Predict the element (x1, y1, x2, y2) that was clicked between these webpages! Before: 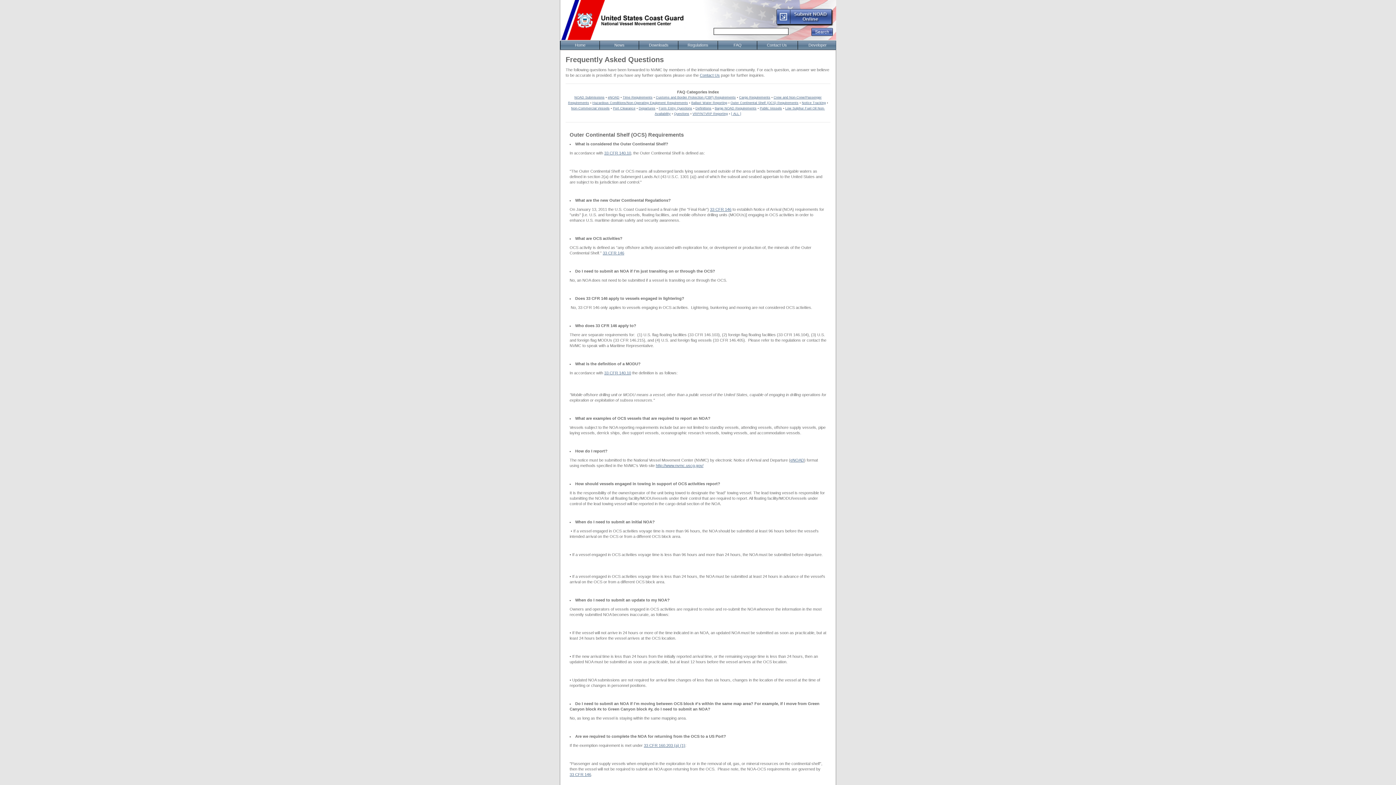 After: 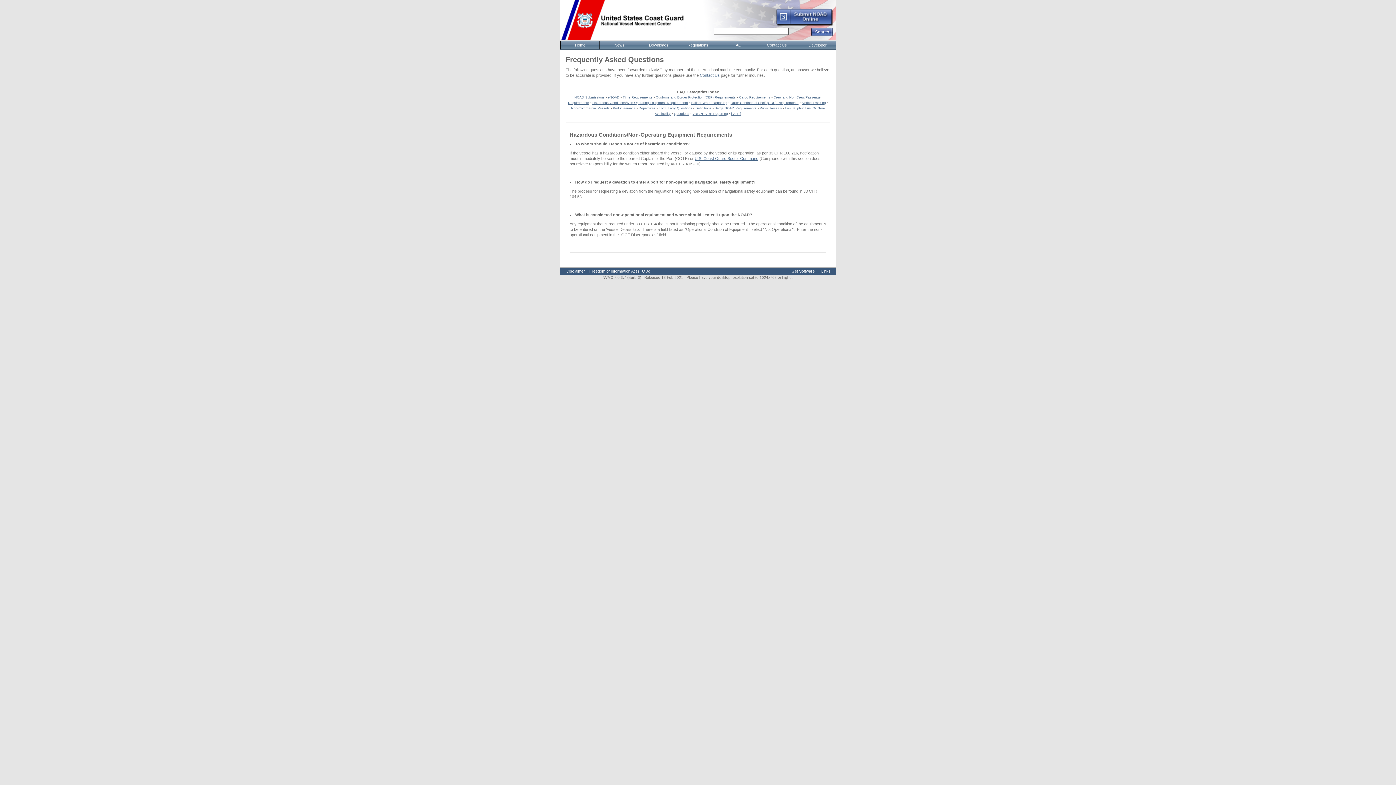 Action: bbox: (592, 101, 688, 104) label: Hazardous Conditions/Non-Operating Equipment Requirements